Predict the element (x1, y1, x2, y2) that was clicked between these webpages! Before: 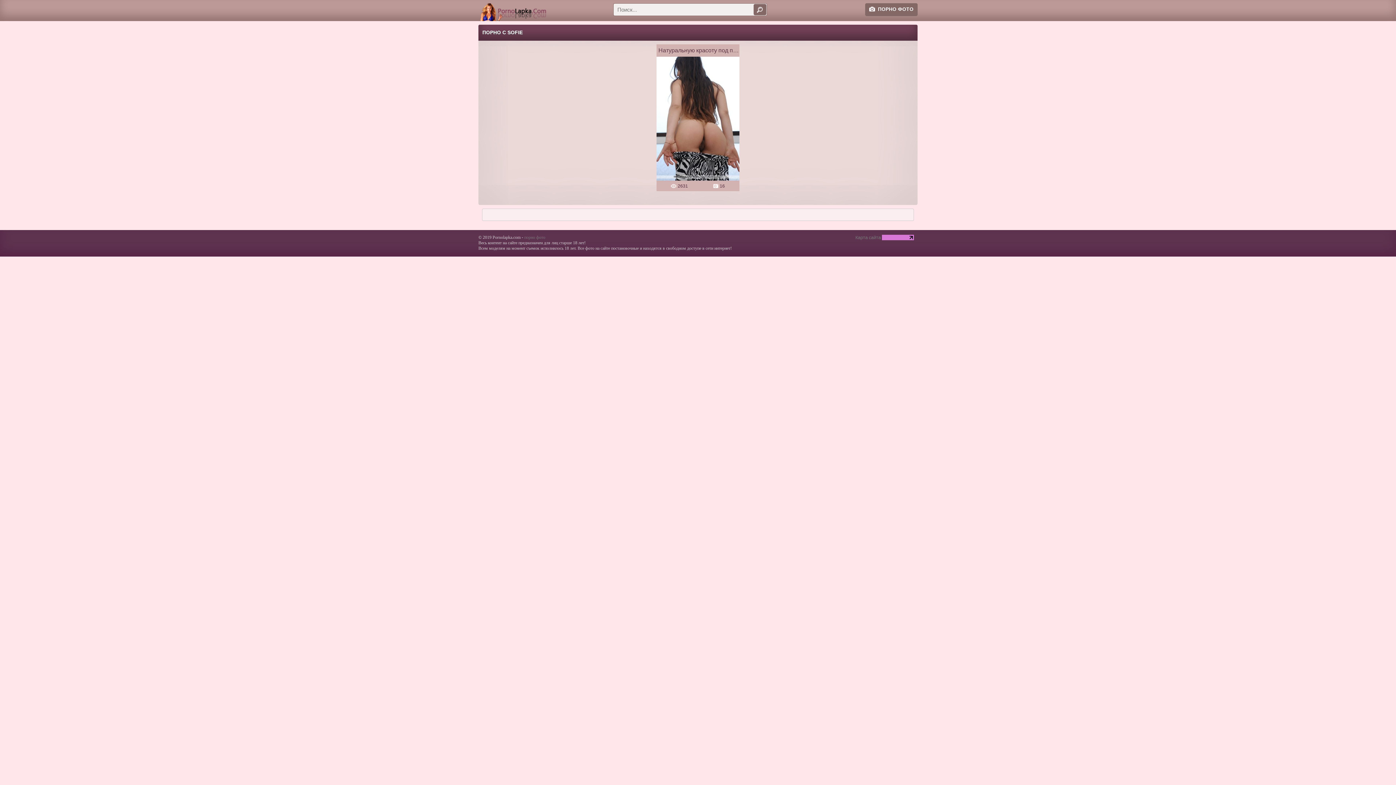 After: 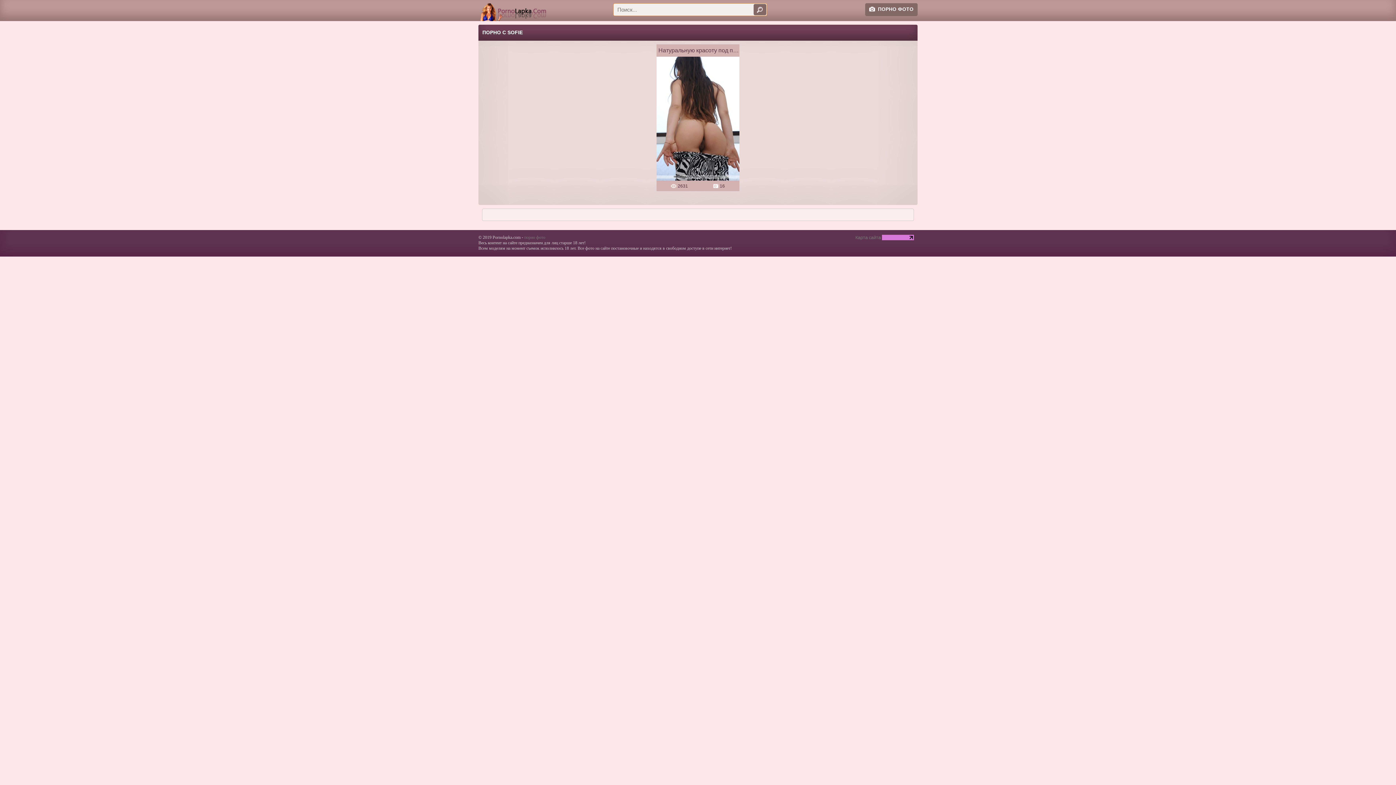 Action: bbox: (753, 4, 766, 15)